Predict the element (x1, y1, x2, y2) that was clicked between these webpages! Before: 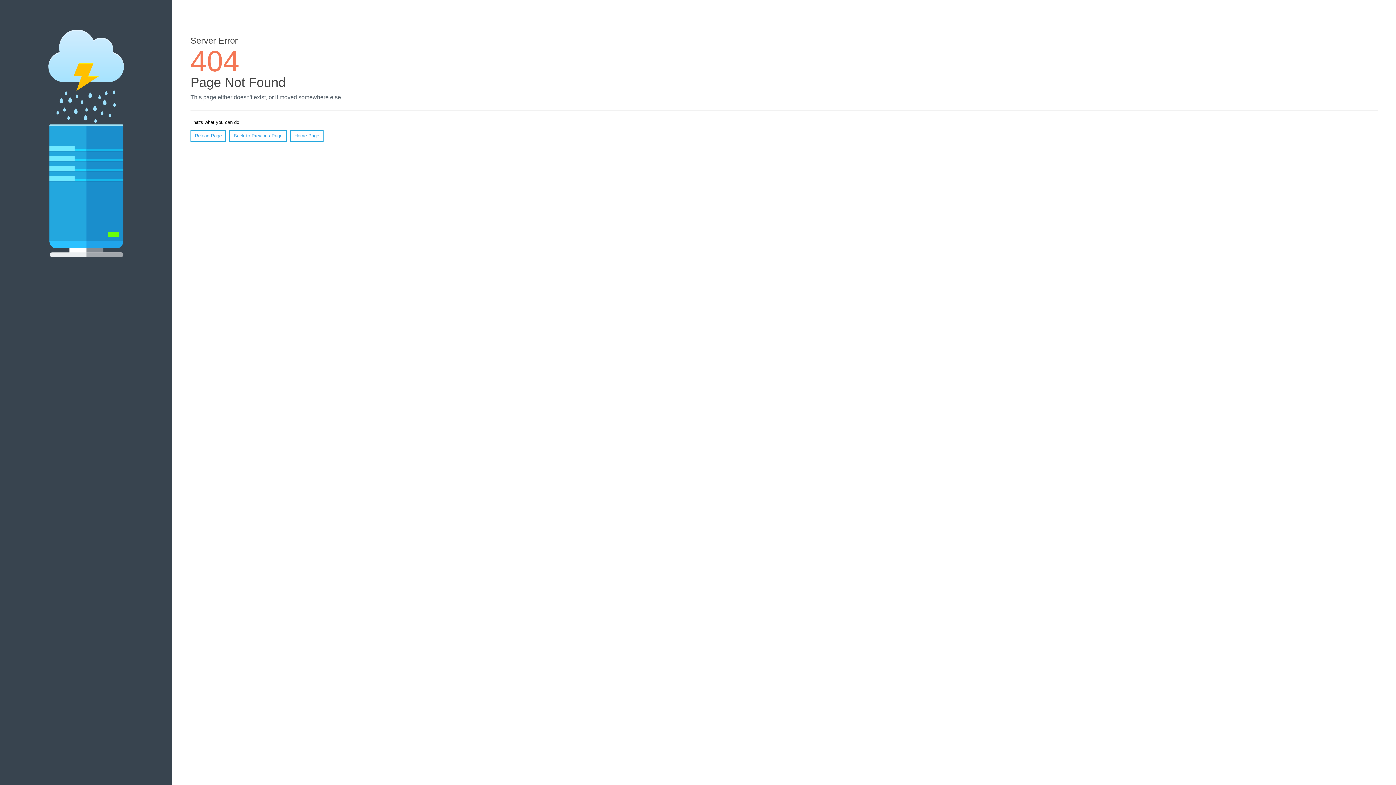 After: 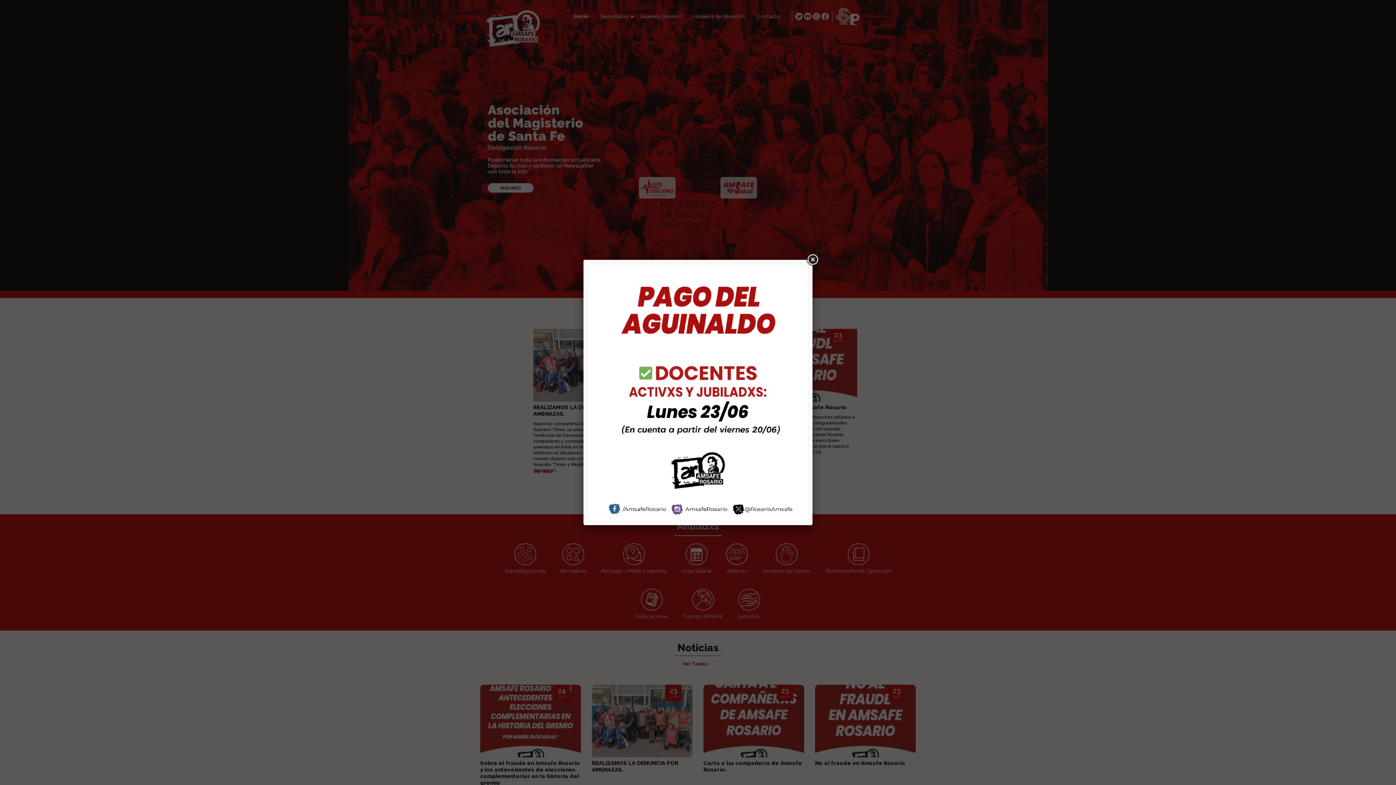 Action: label: Home Page bbox: (290, 130, 323, 141)